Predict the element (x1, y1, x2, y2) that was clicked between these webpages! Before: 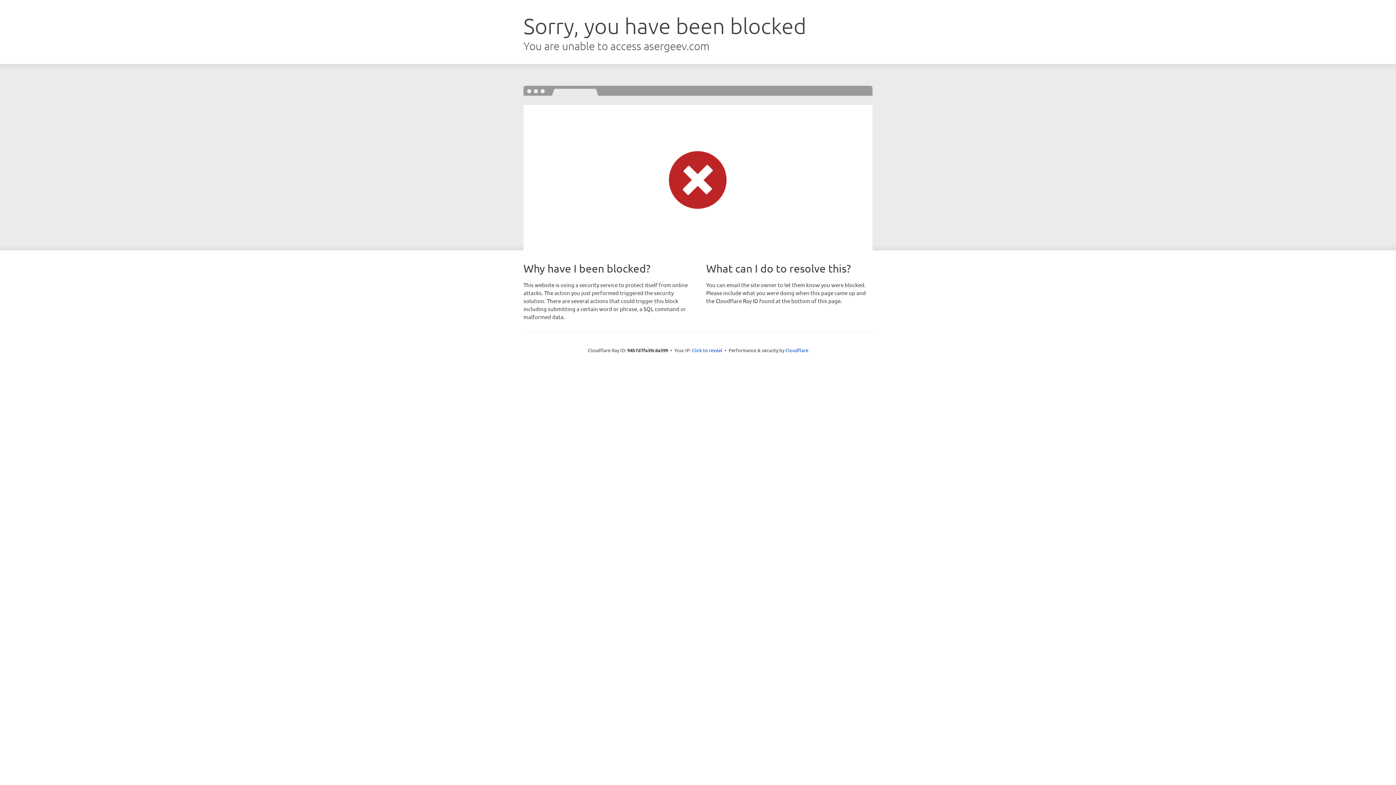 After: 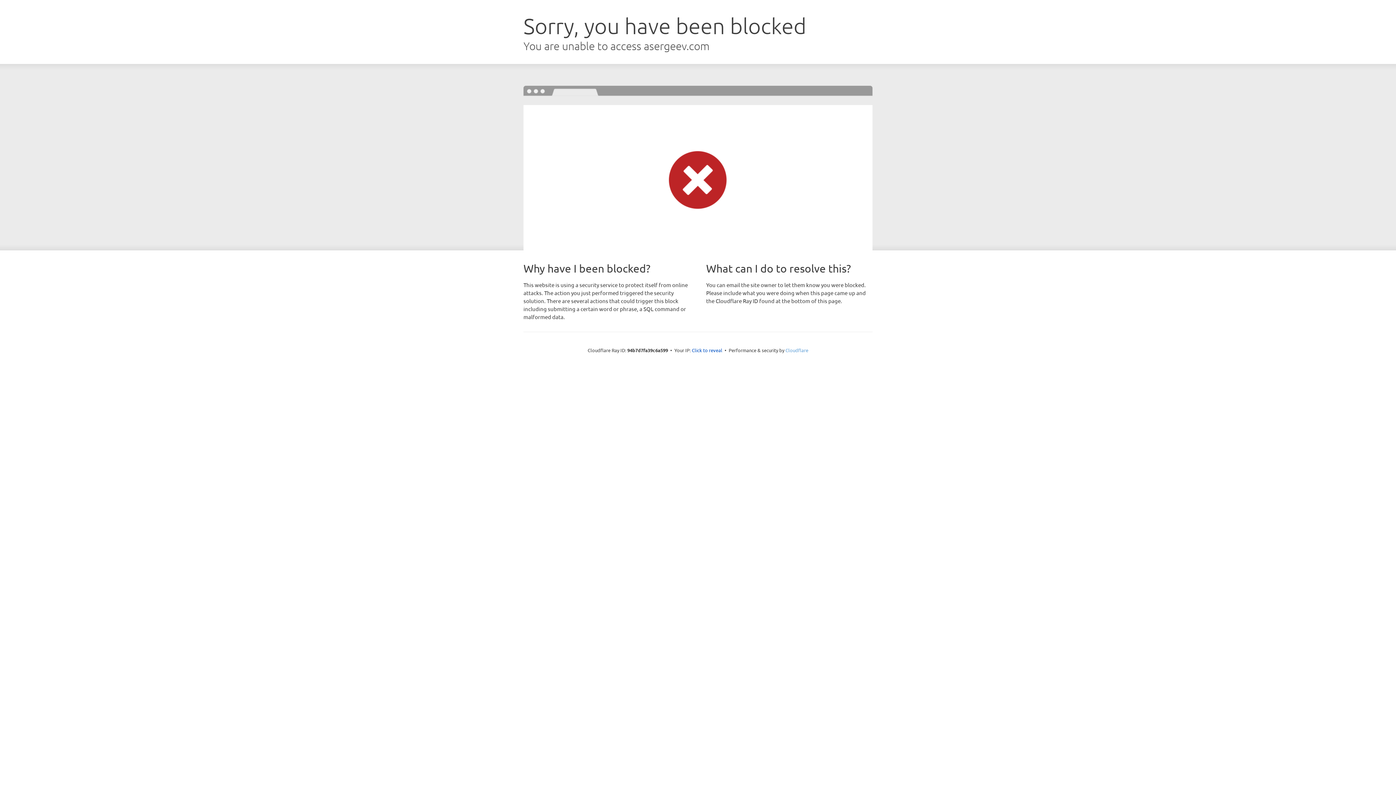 Action: label: Cloudflare bbox: (785, 347, 808, 353)